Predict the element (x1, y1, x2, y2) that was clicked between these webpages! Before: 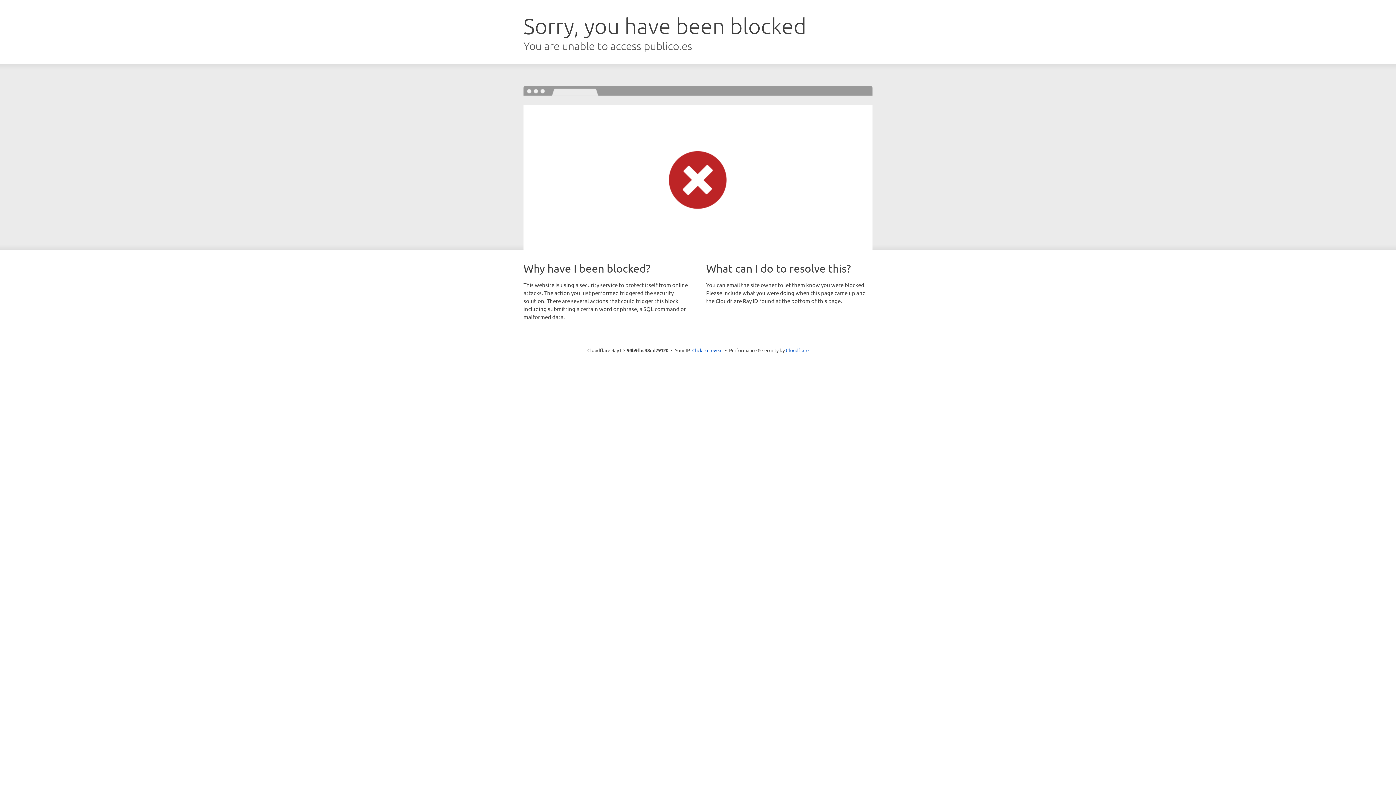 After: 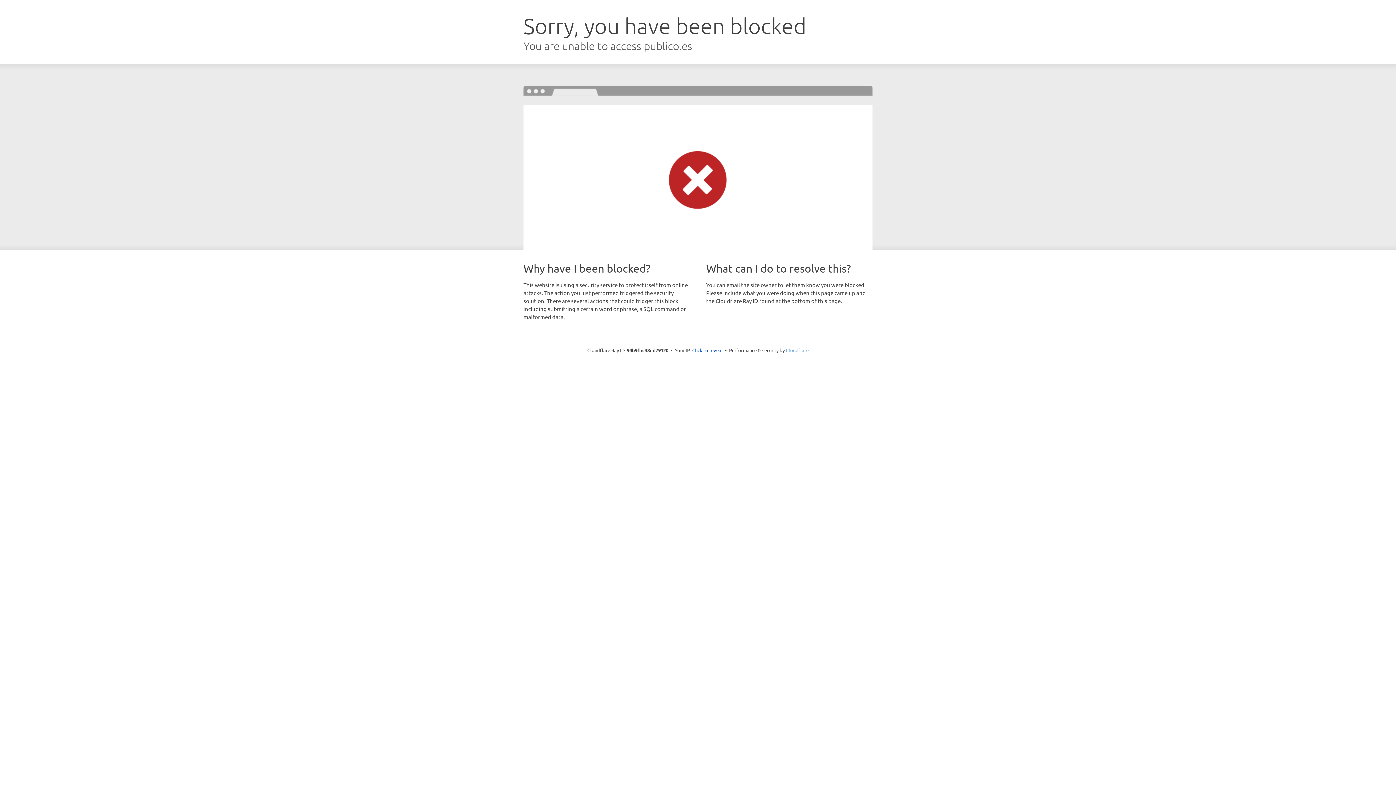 Action: label: Cloudflare bbox: (786, 347, 808, 353)